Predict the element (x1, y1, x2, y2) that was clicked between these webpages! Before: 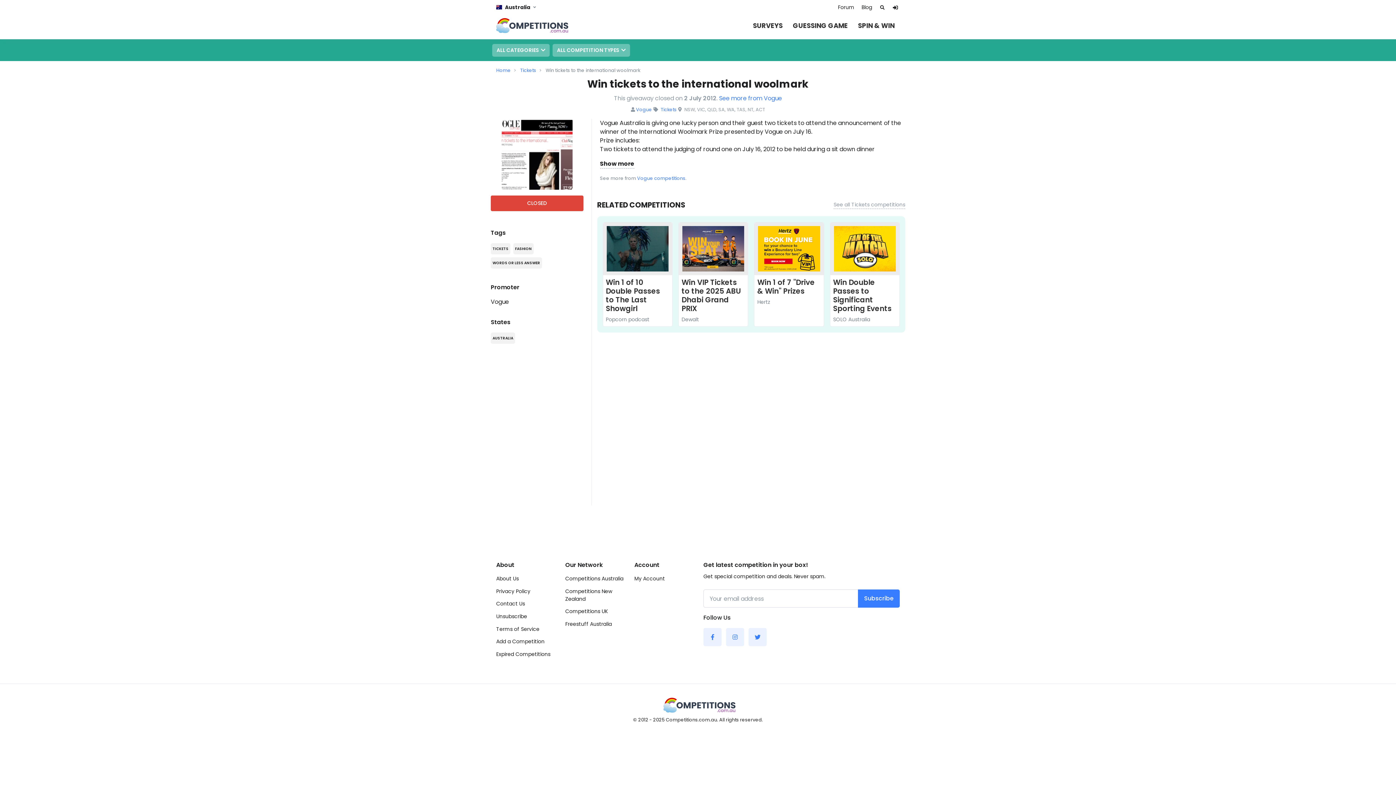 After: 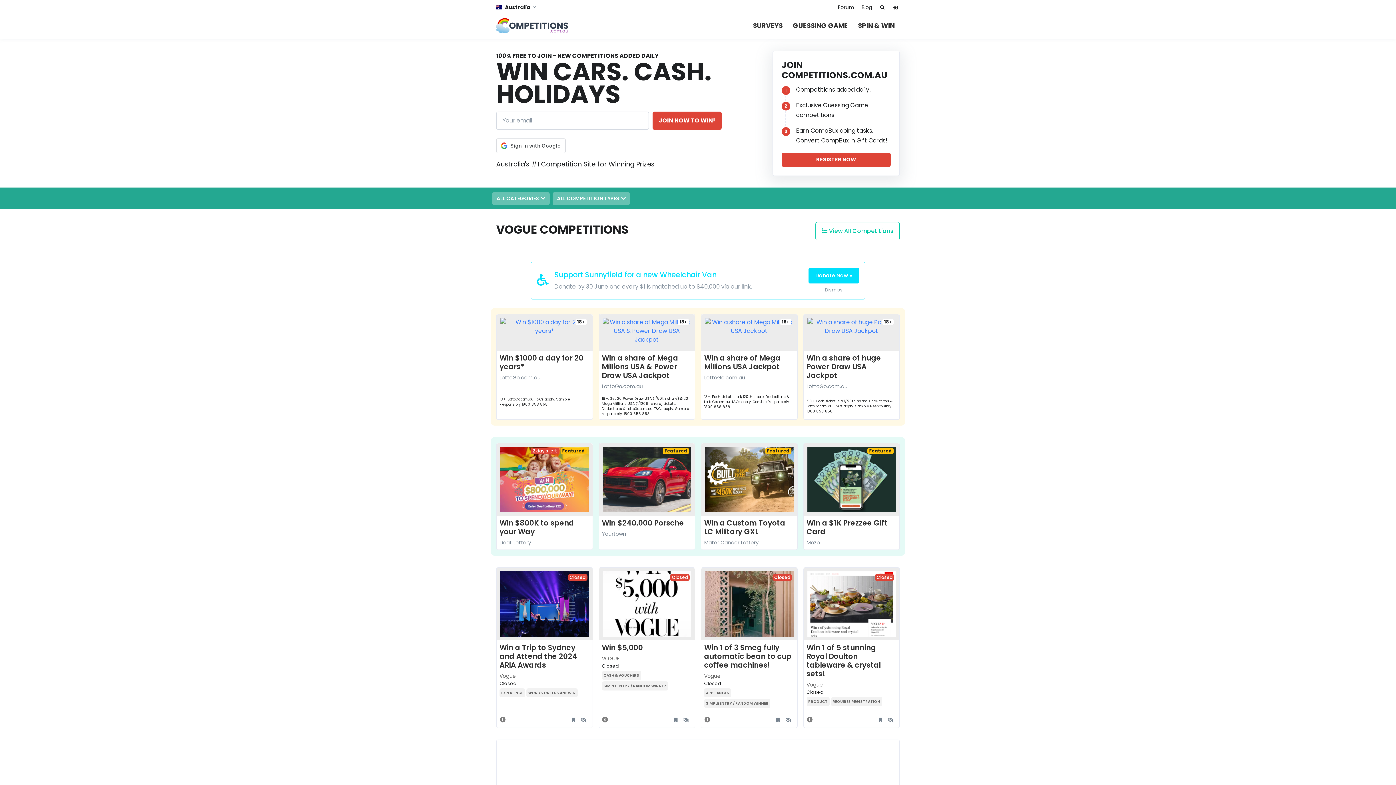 Action: bbox: (637, 175, 685, 181) label: Vogue competitions